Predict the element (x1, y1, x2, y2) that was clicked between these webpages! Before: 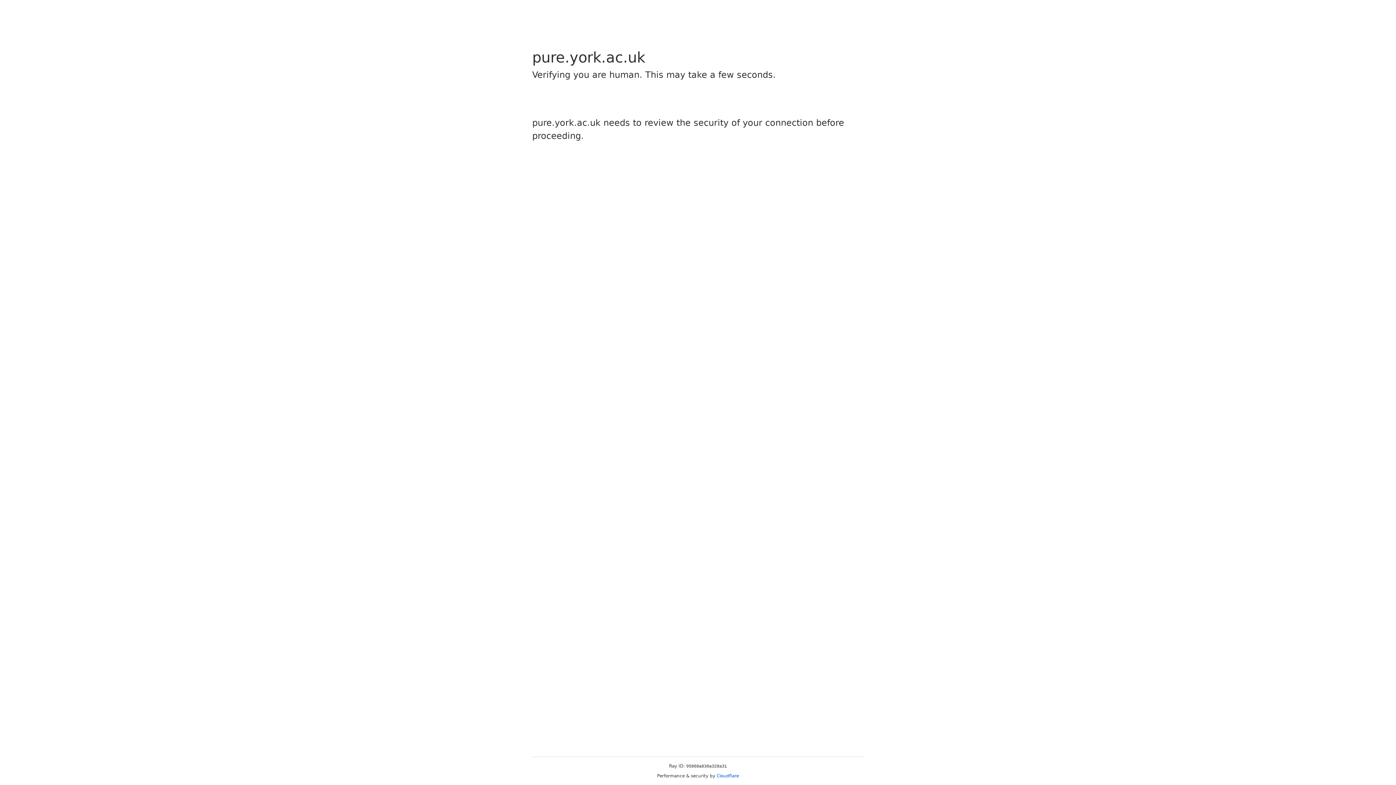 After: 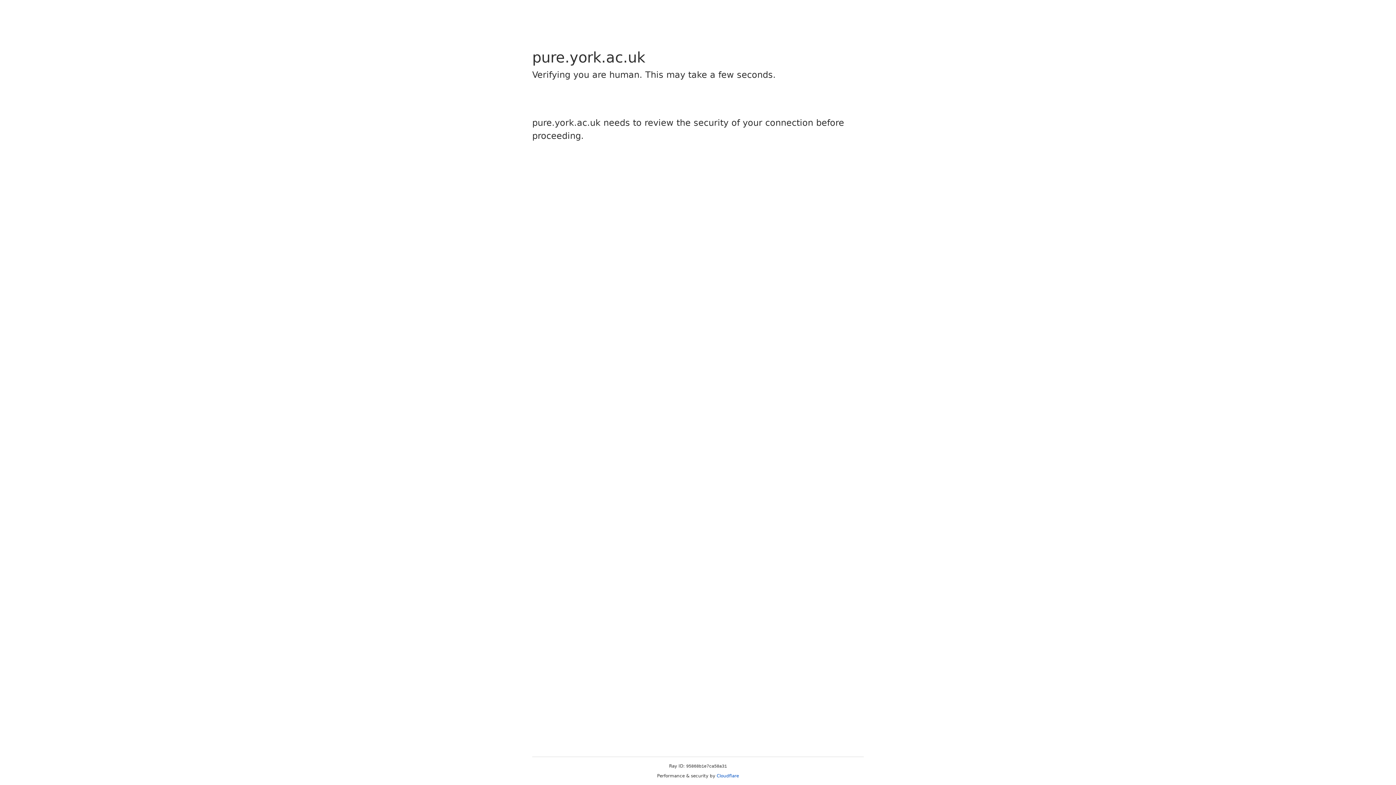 Action: bbox: (716, 773, 739, 778) label: Cloudflare